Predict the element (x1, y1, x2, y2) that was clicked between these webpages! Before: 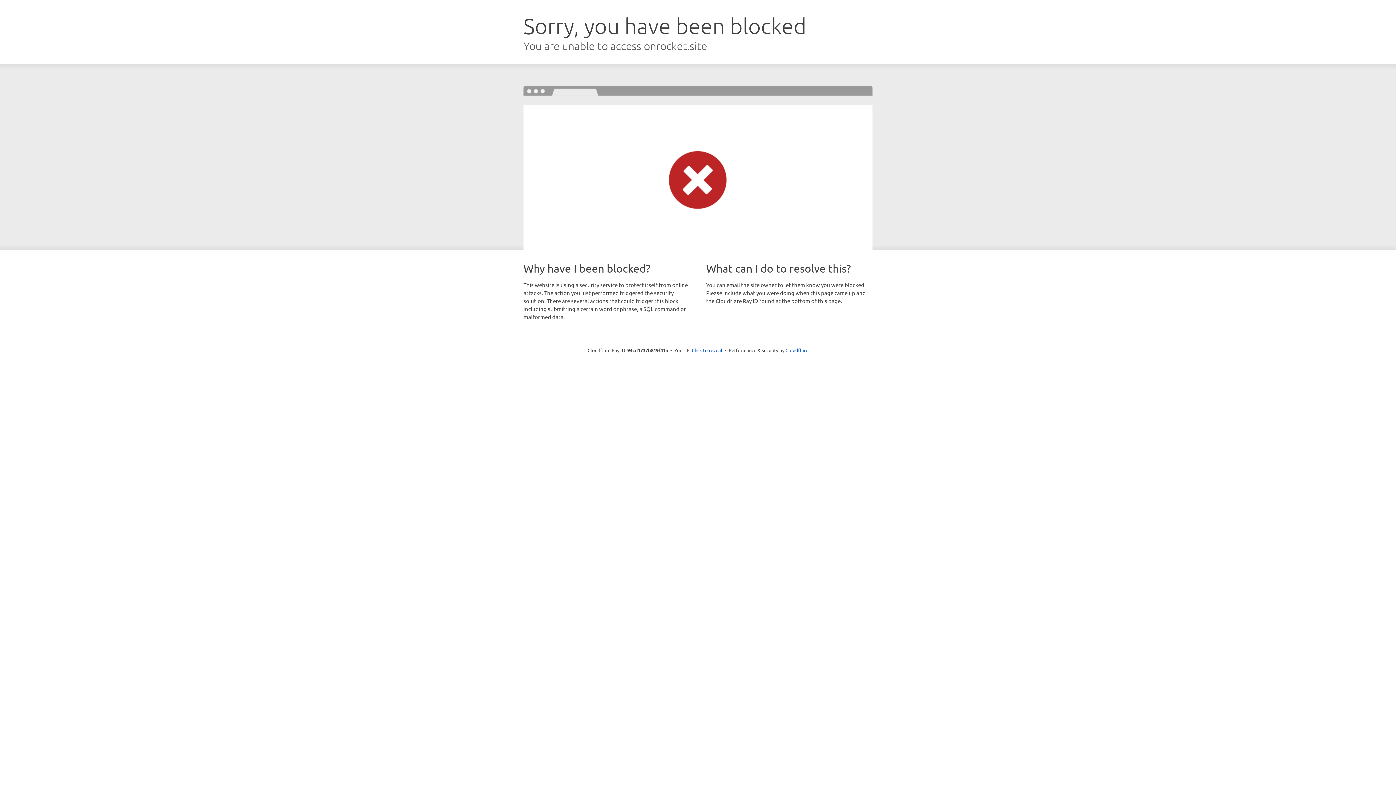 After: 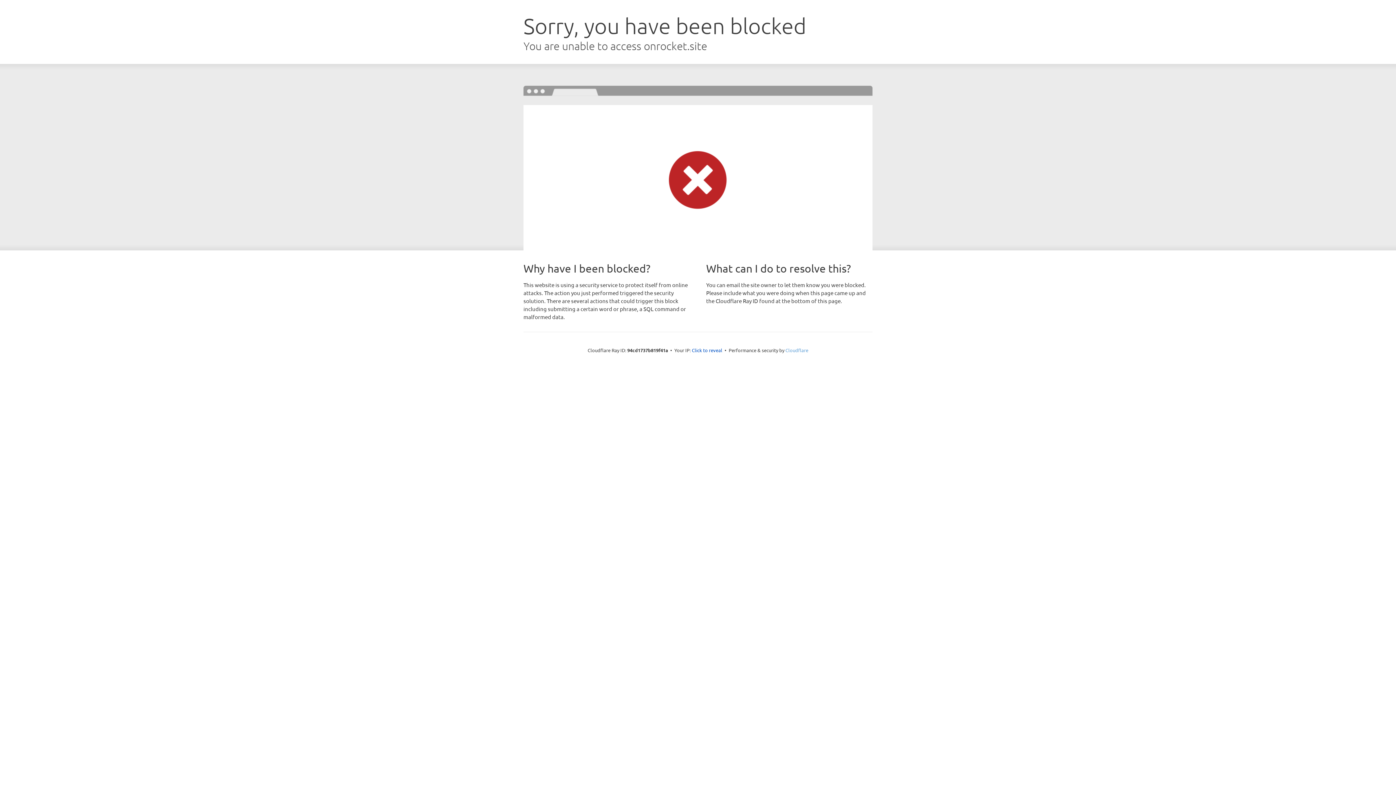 Action: label: Cloudflare bbox: (785, 347, 808, 353)